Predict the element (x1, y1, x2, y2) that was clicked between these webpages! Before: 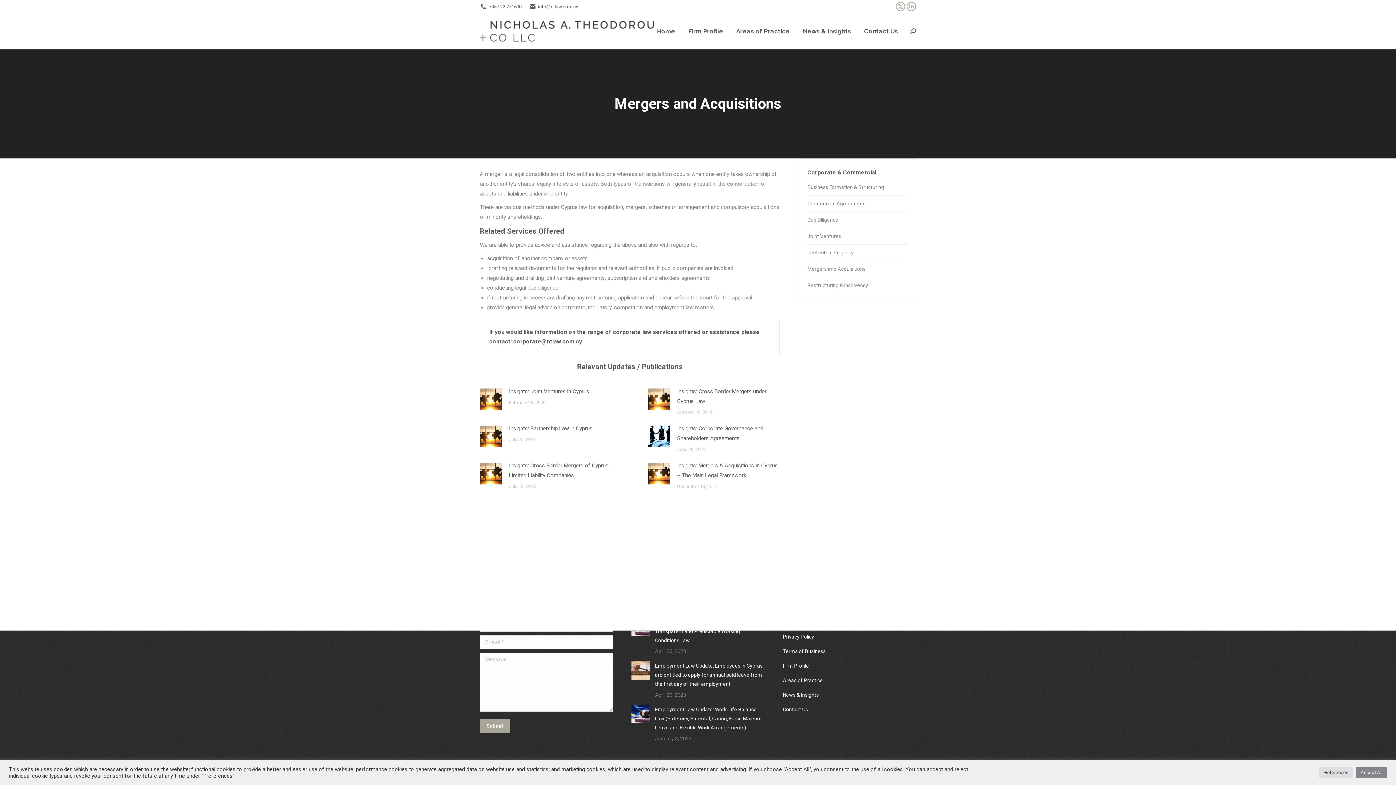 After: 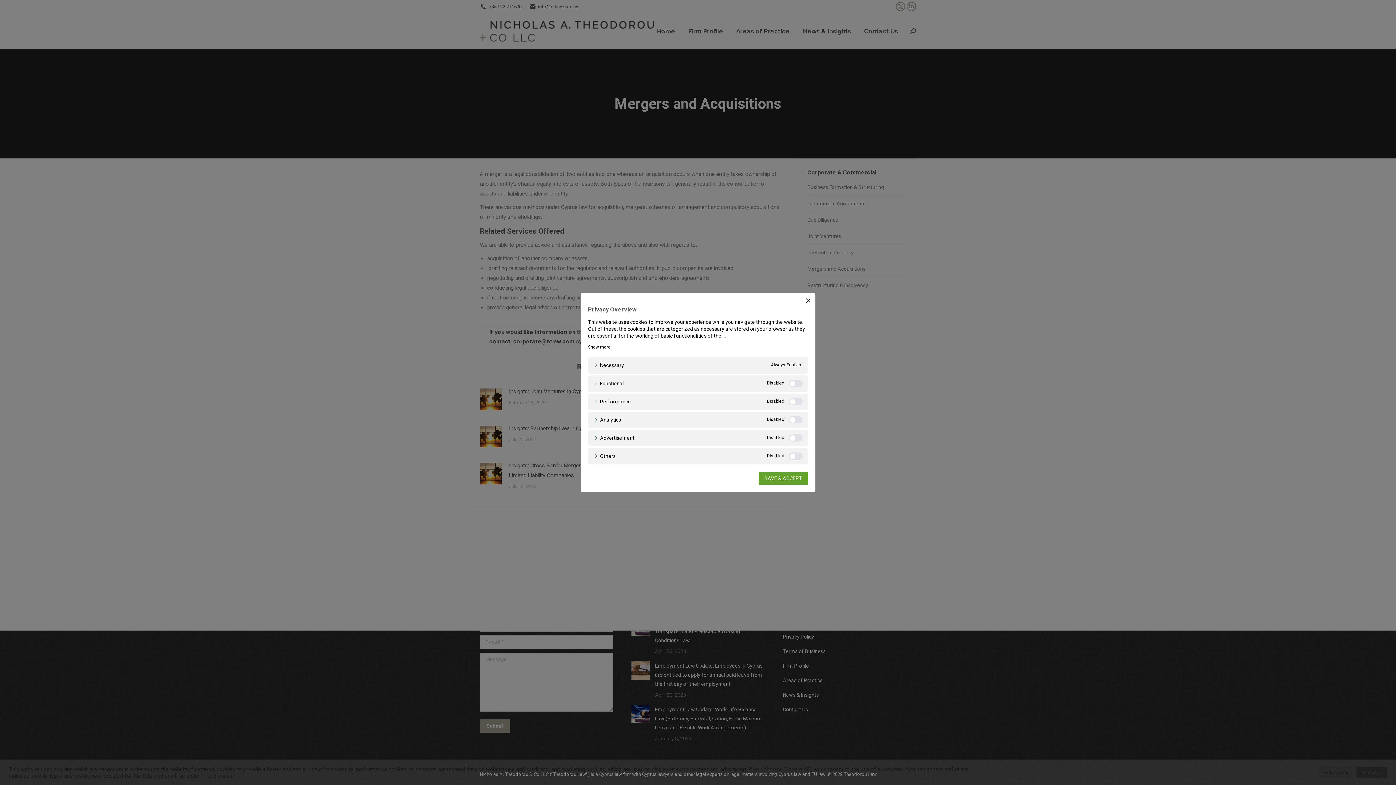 Action: label: Preferences bbox: (1319, 767, 1353, 778)